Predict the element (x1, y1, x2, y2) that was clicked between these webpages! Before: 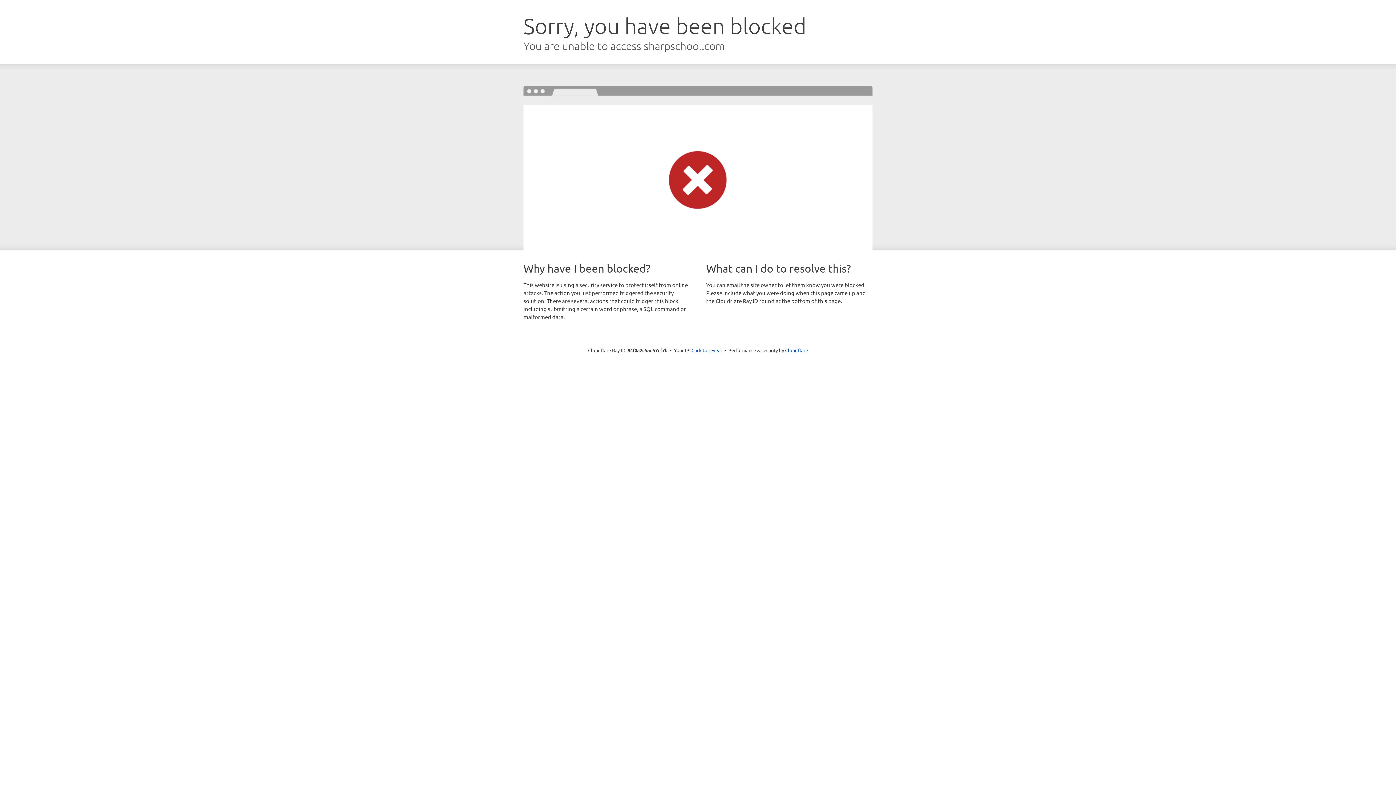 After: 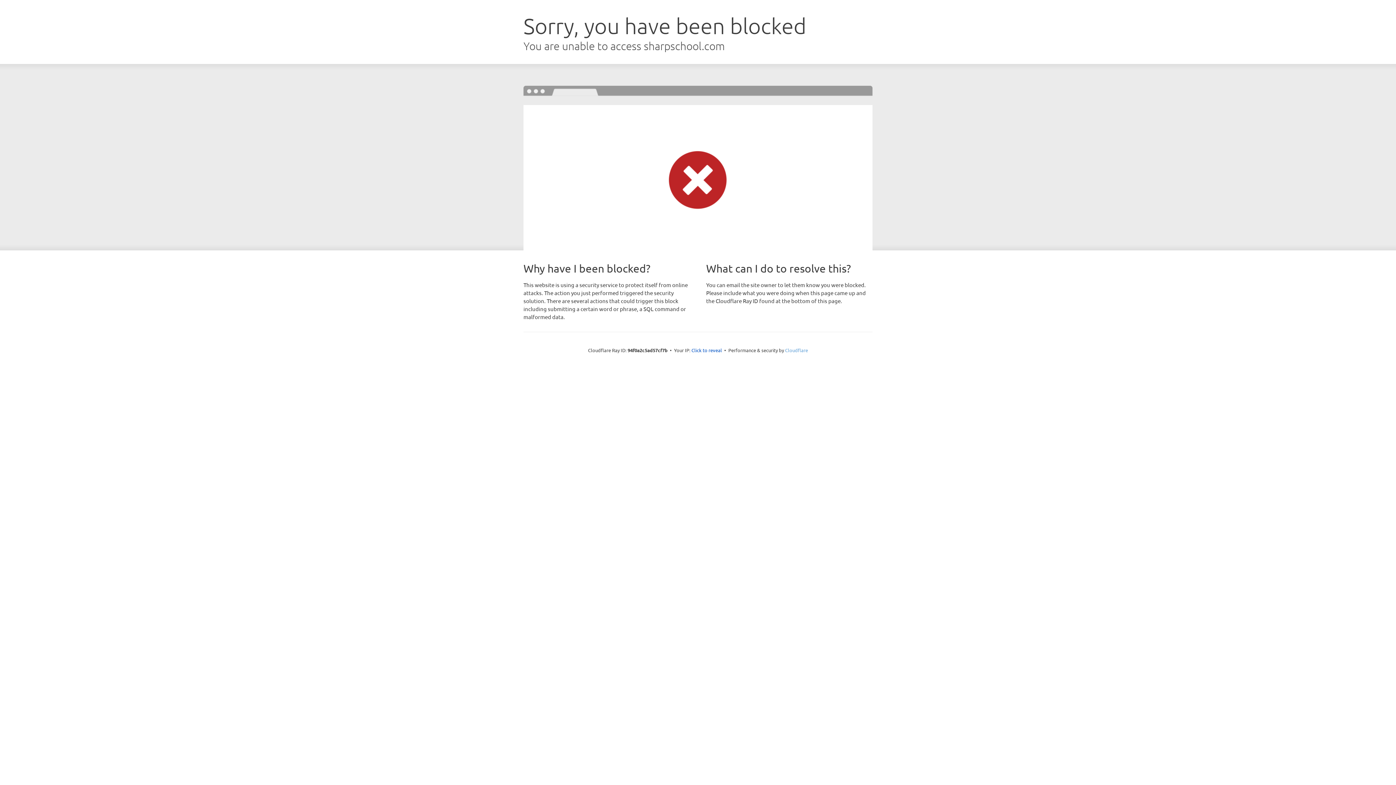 Action: label: Cloudflare bbox: (785, 347, 808, 353)